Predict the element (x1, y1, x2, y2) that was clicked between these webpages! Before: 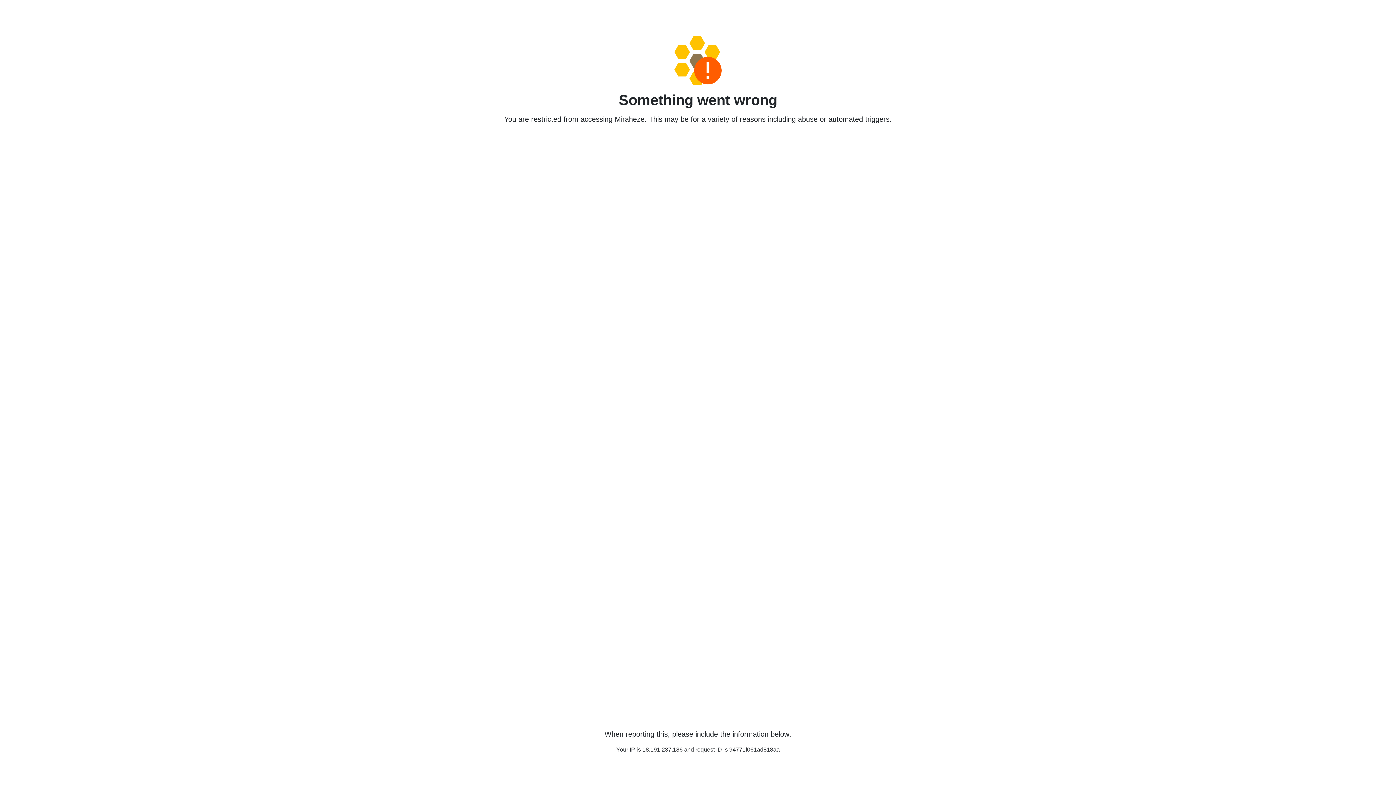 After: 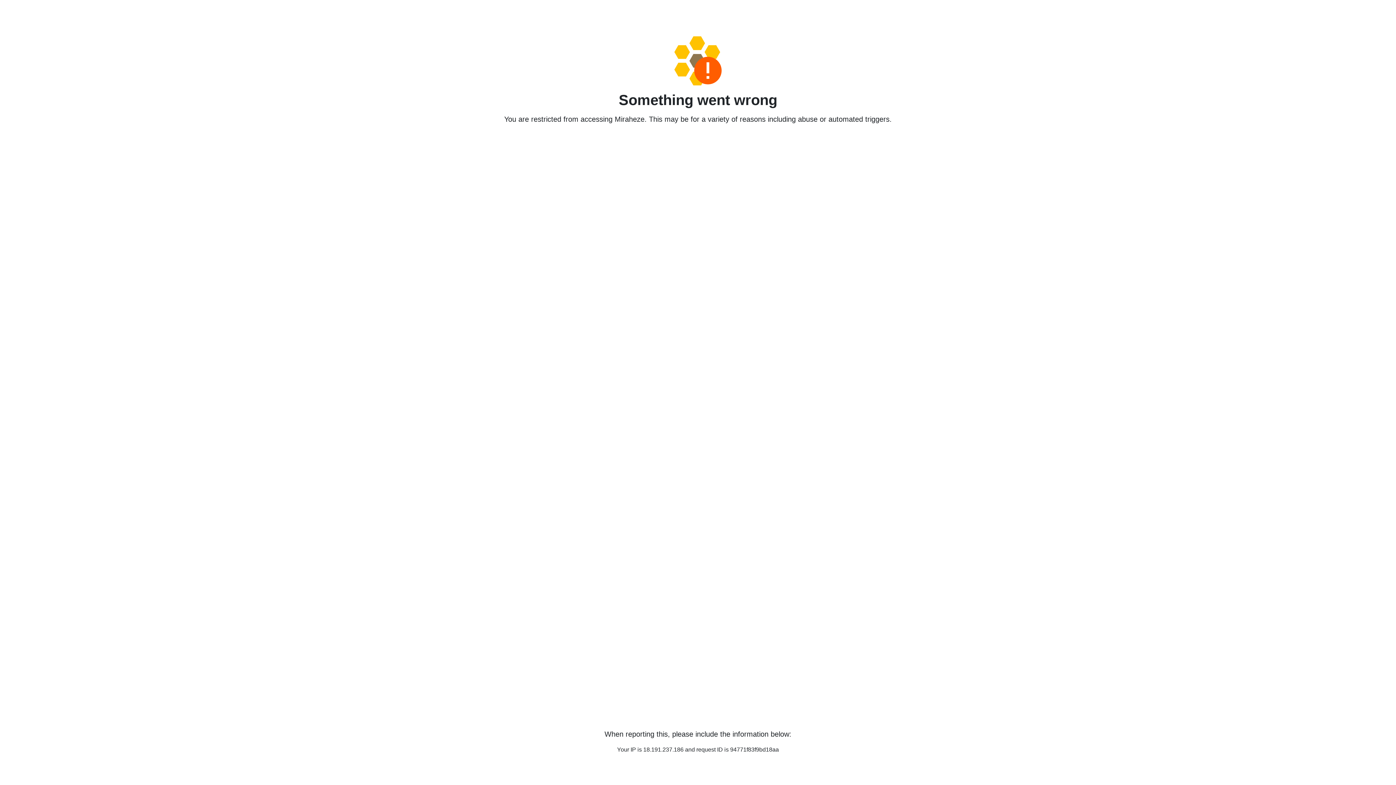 Action: bbox: (458, 36, 938, 85)